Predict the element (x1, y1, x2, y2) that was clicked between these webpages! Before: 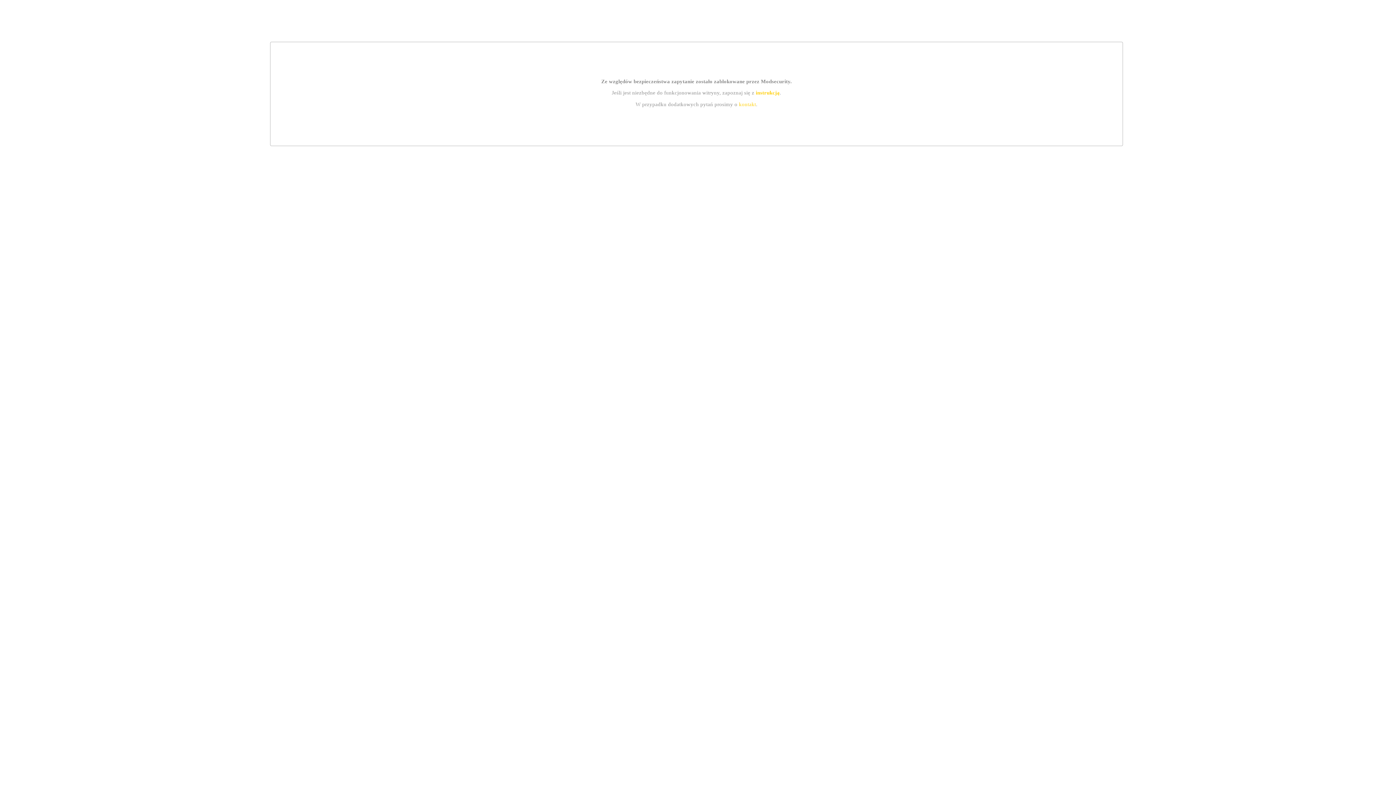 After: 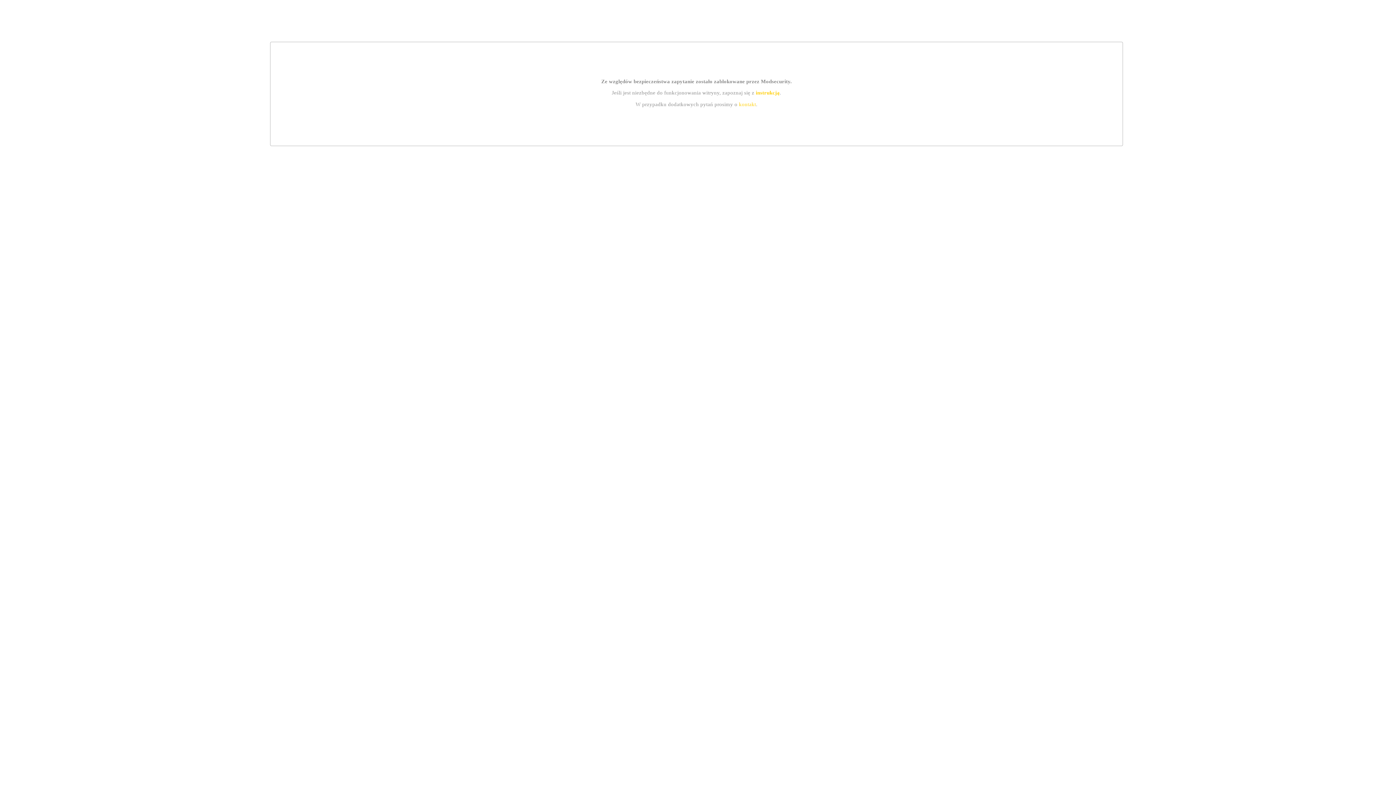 Action: label: kontakt bbox: (739, 101, 756, 107)